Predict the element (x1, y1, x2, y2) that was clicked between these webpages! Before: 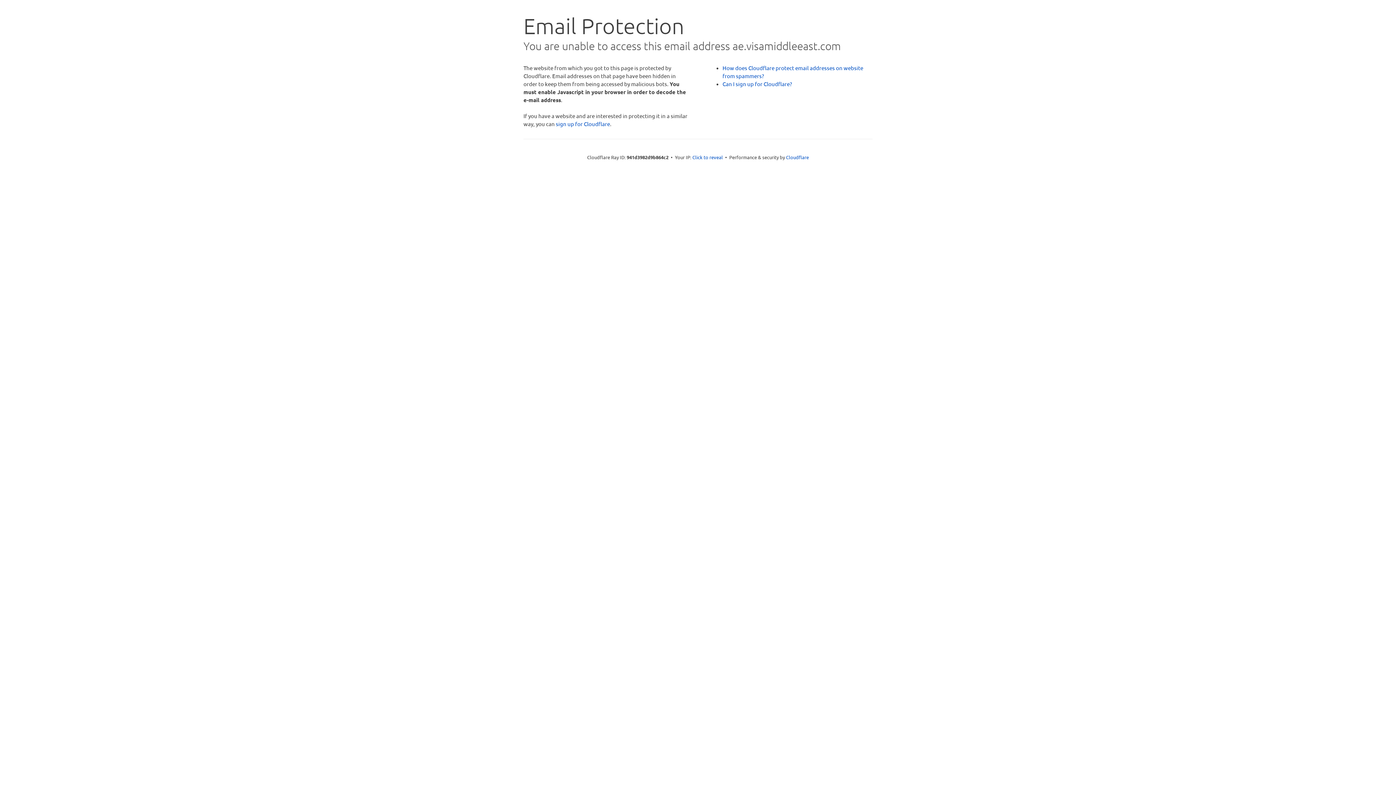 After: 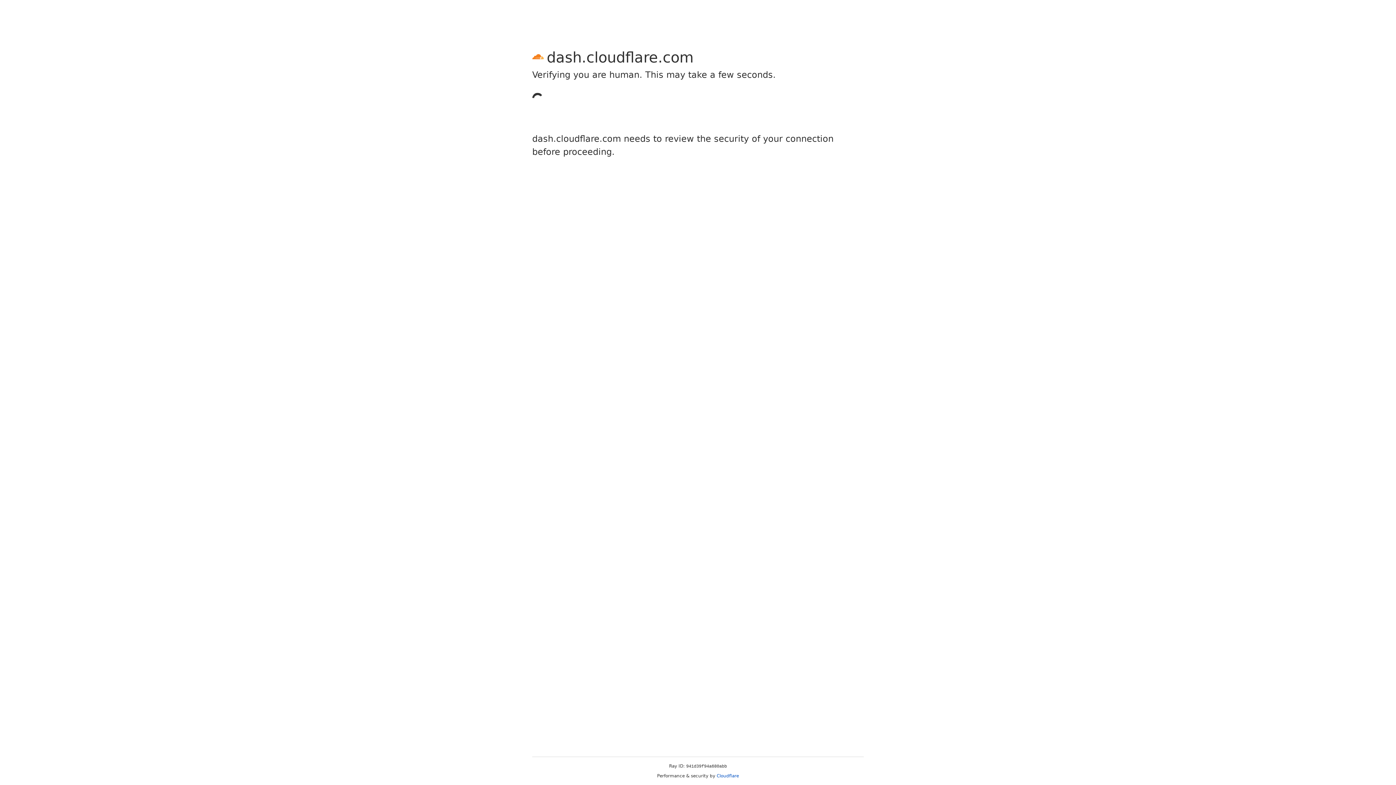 Action: bbox: (556, 120, 610, 127) label: sign up for Cloudflare